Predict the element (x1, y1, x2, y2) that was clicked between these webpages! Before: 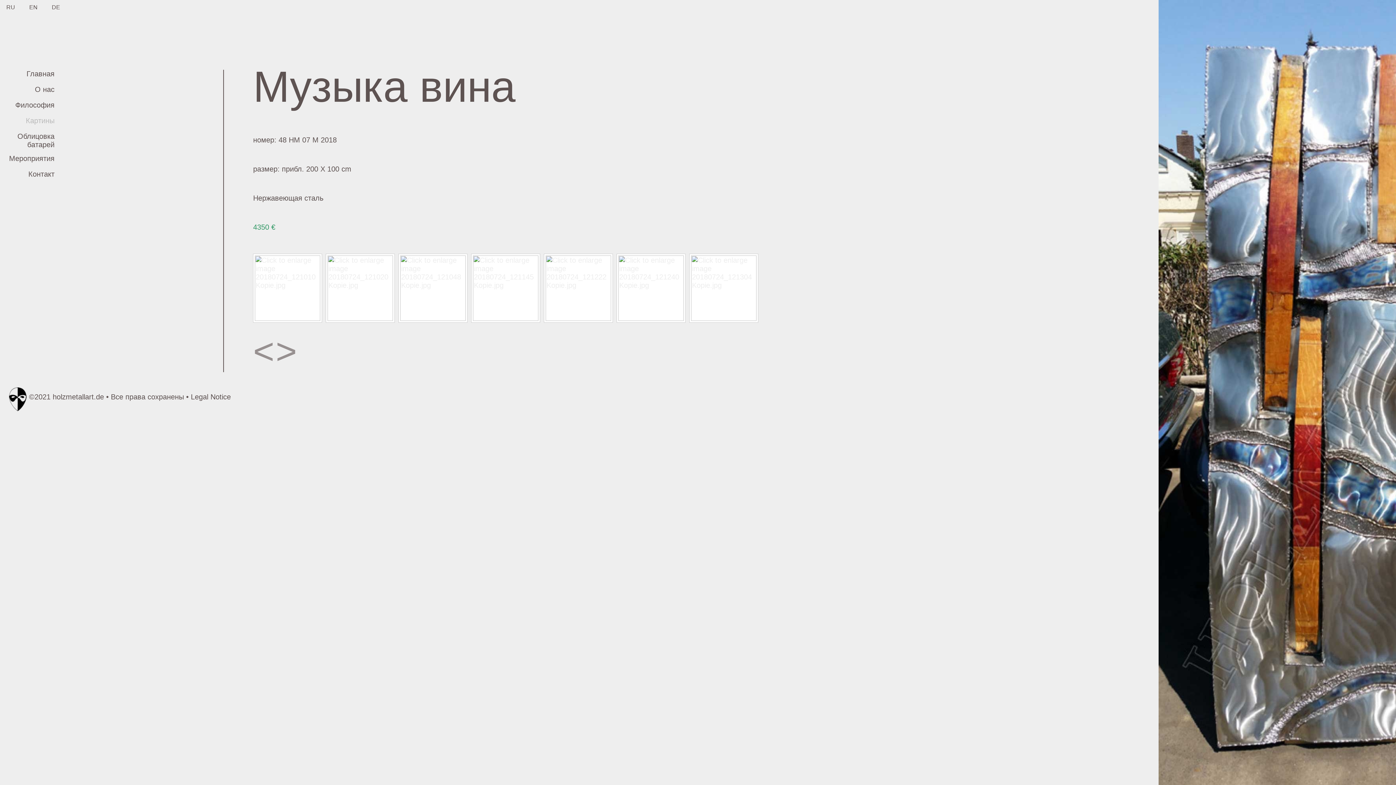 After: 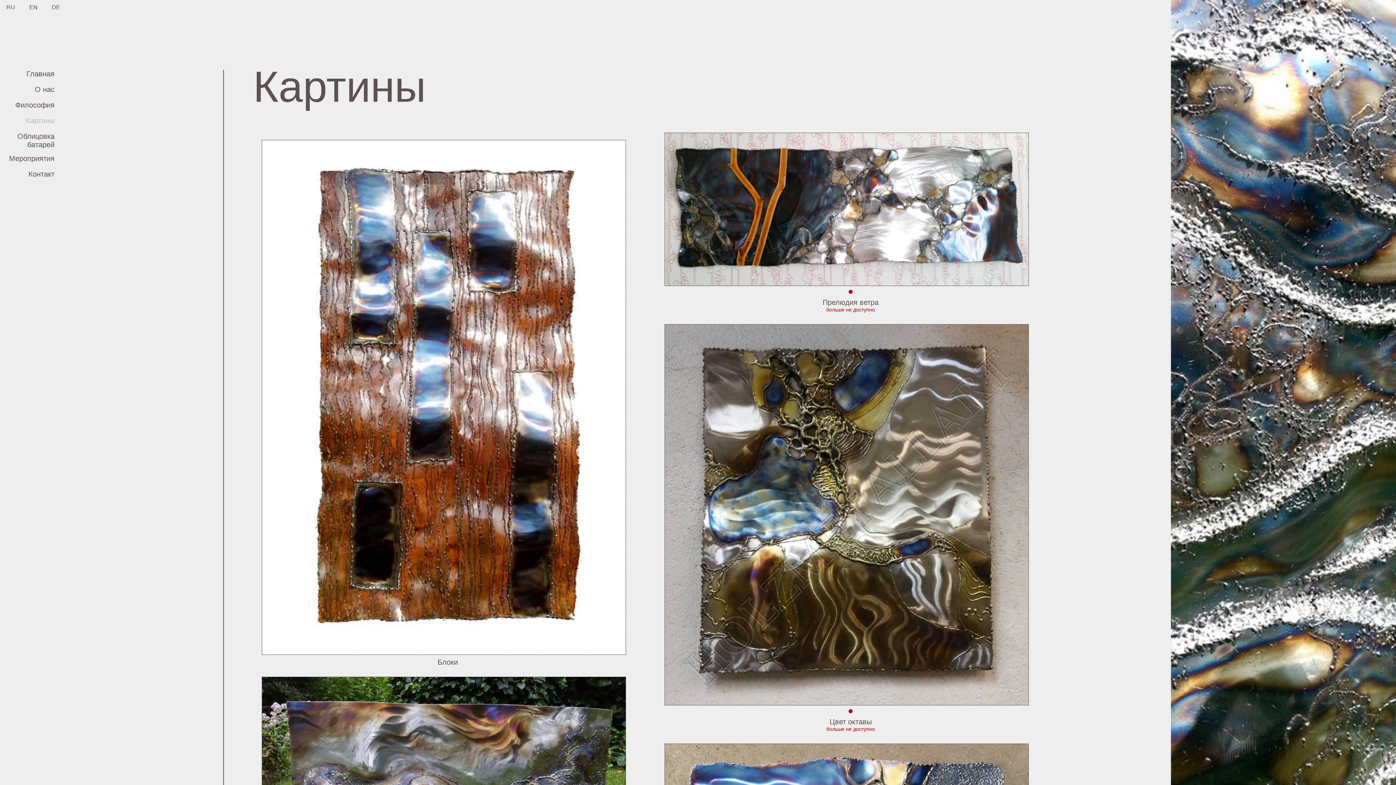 Action: bbox: (25, 116, 54, 124) label: Картины